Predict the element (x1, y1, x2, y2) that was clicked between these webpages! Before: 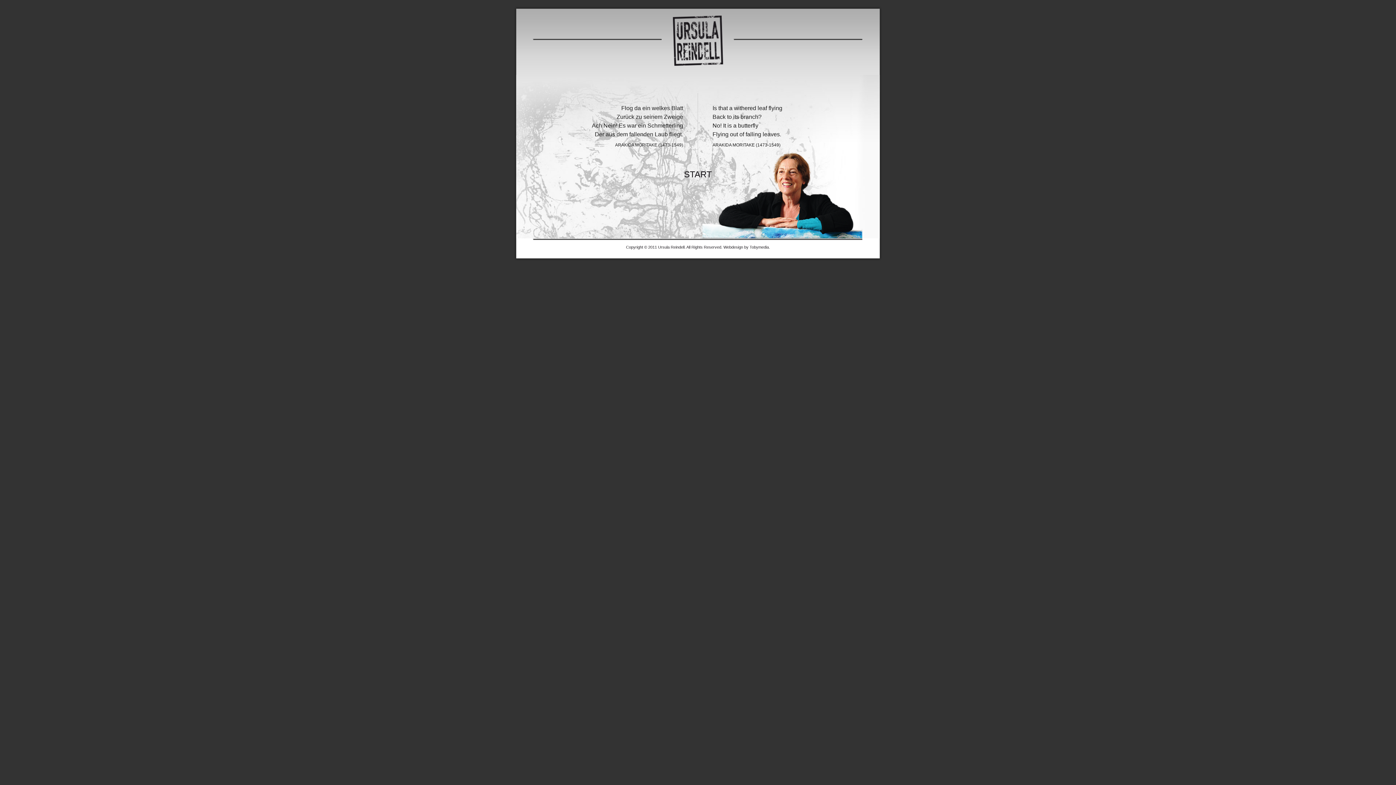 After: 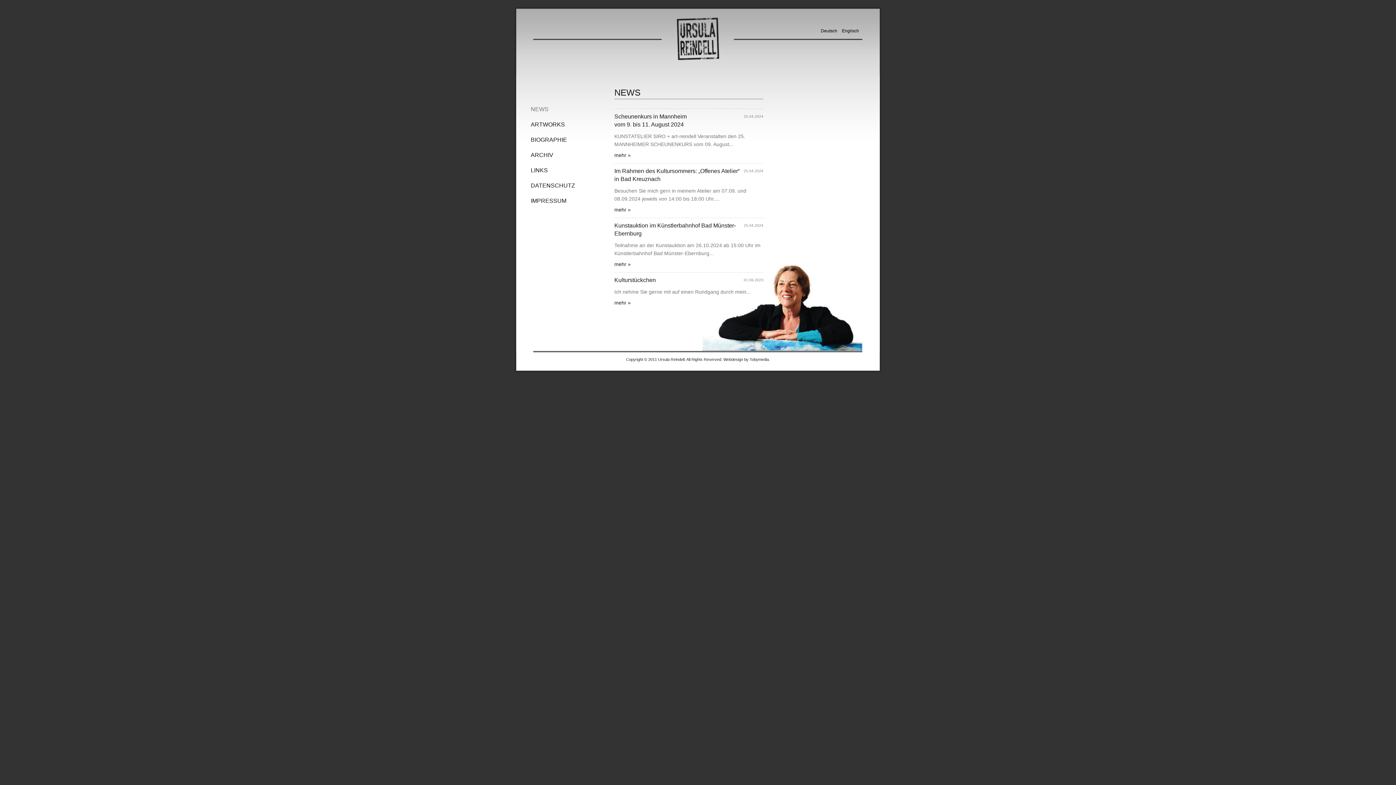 Action: label: START bbox: (684, 169, 712, 179)